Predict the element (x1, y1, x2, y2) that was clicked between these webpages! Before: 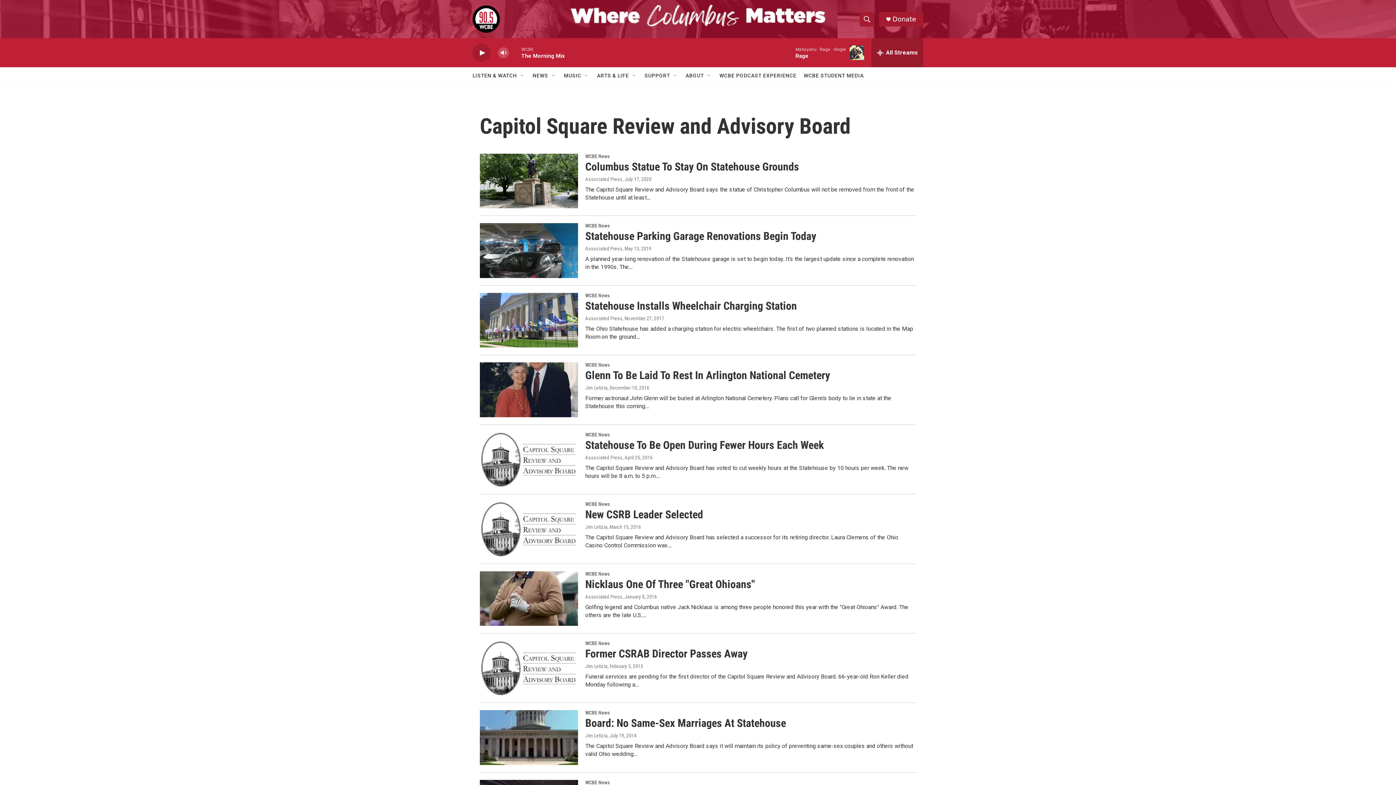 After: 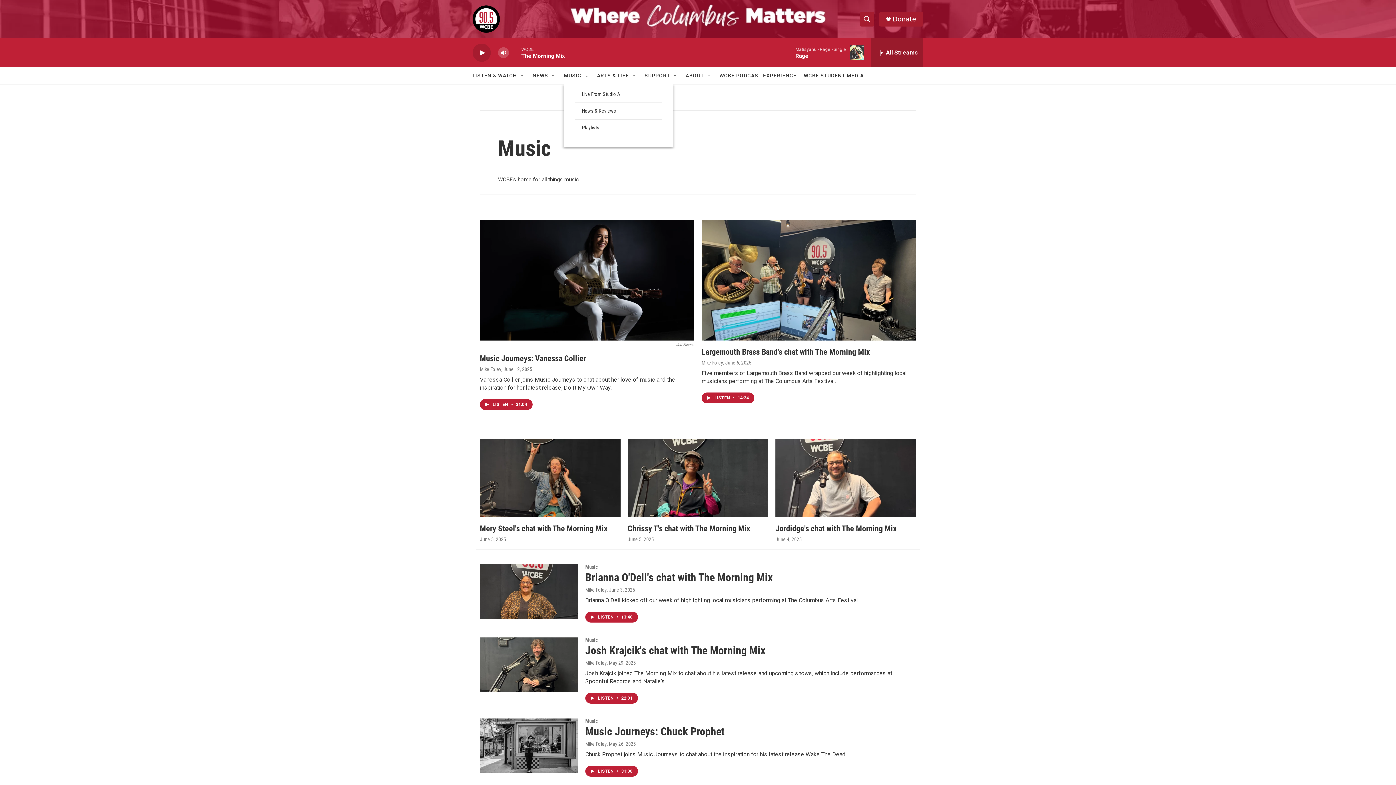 Action: bbox: (564, 67, 581, 84) label: MUSIC